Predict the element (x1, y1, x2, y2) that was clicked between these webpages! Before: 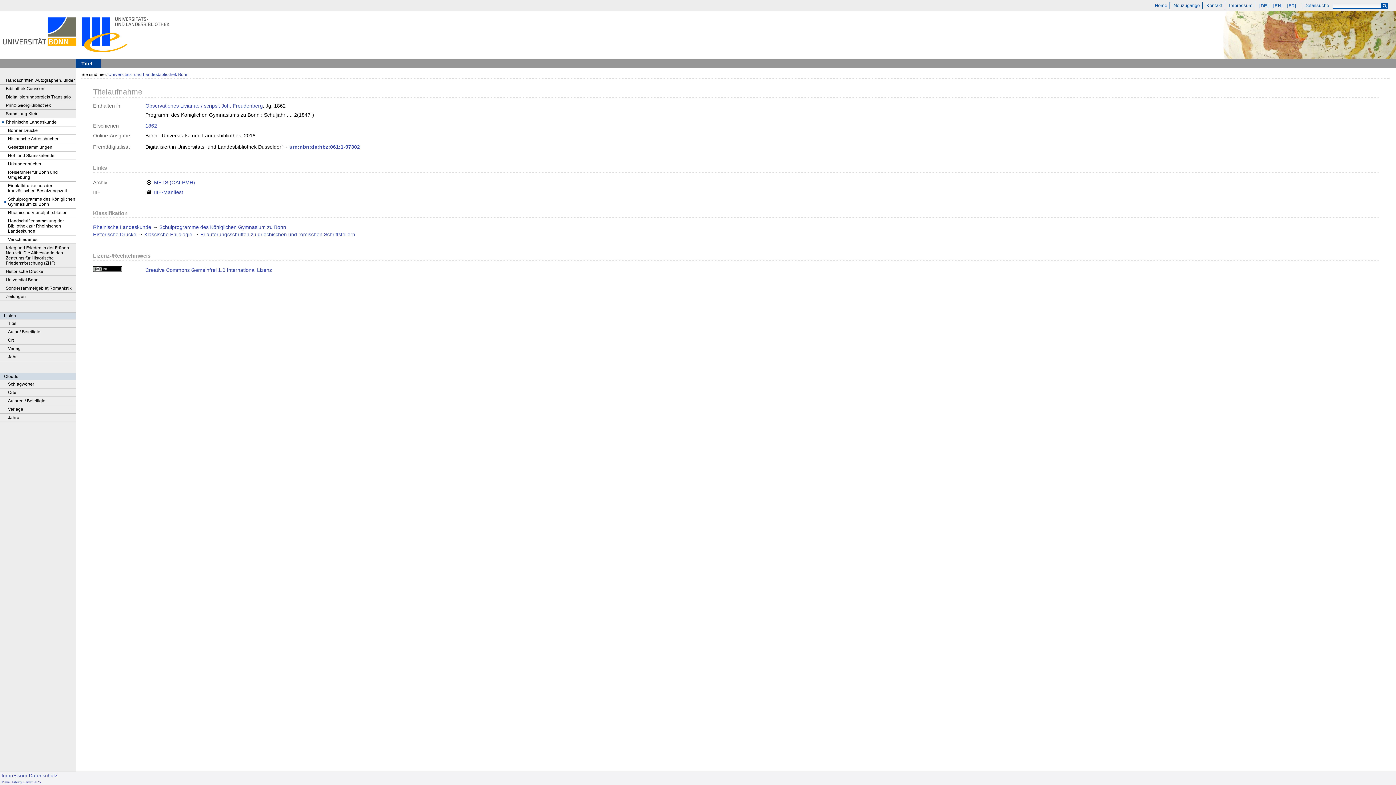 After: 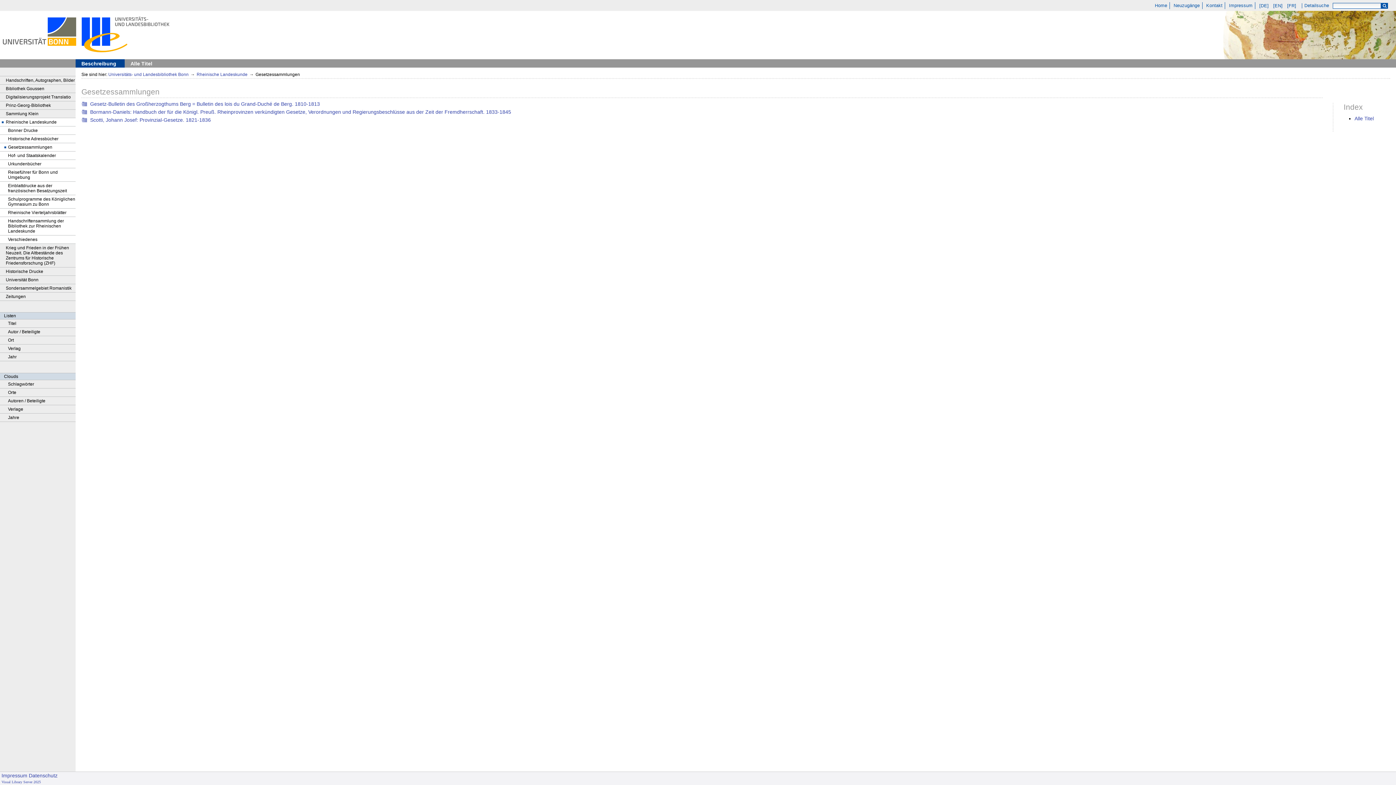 Action: label: Gesetzessammlungen bbox: (0, 143, 75, 151)